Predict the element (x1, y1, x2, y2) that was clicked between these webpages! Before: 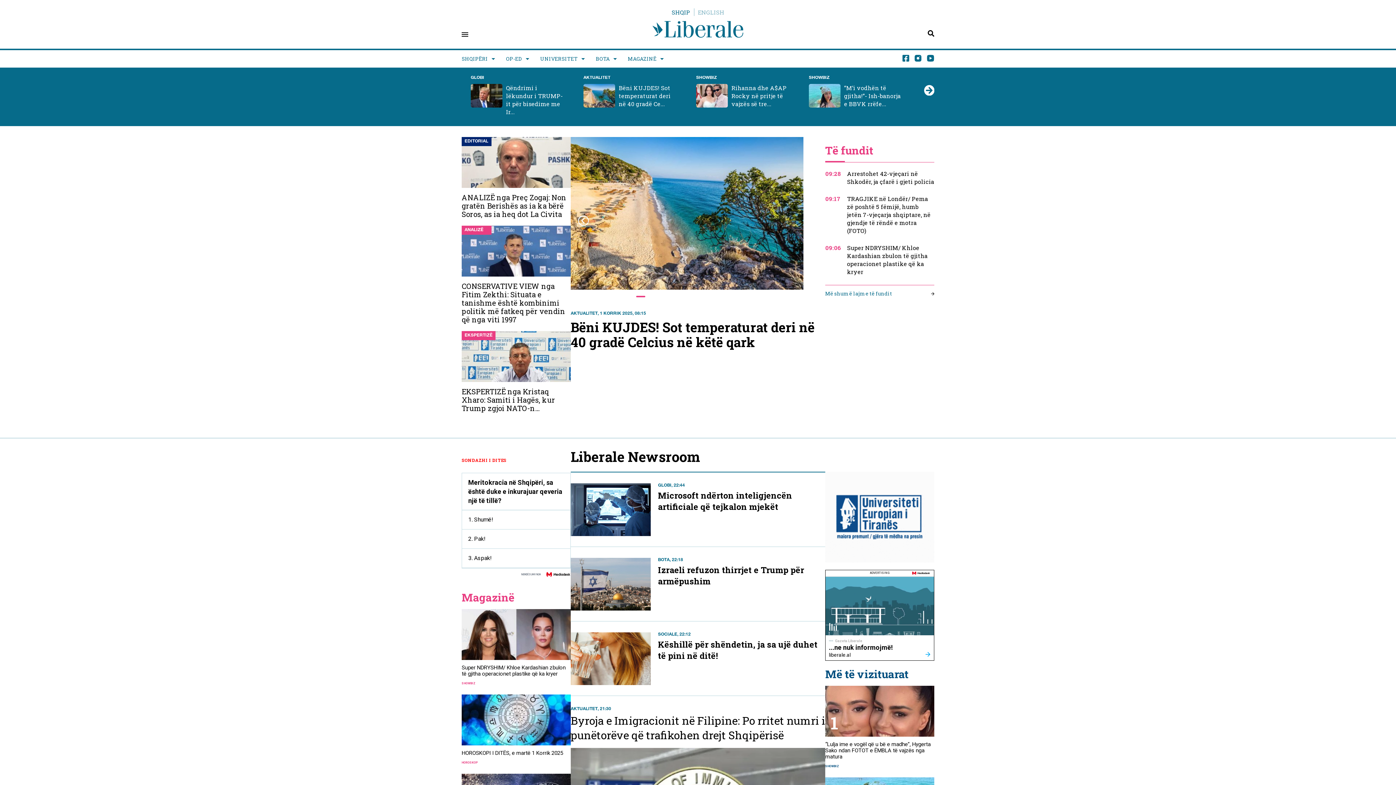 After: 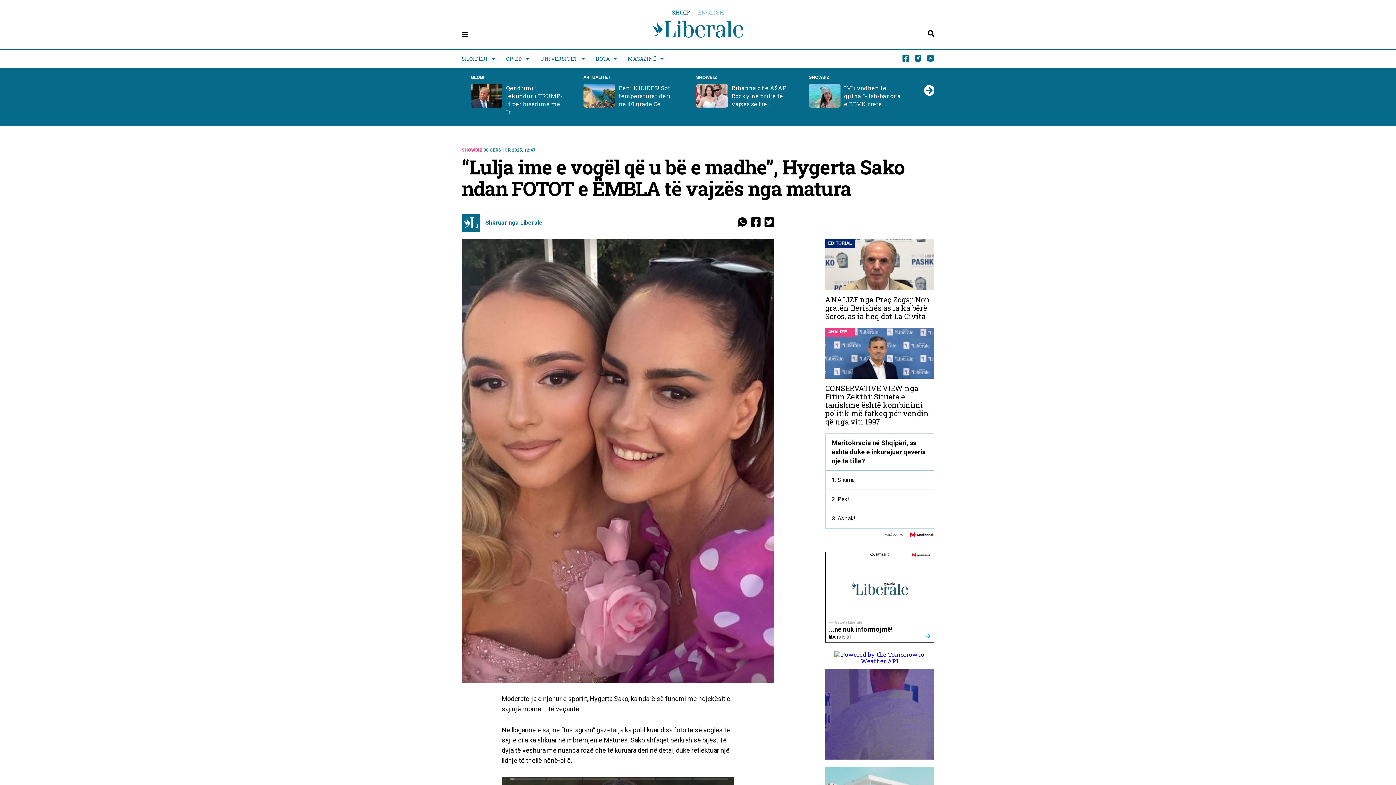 Action: label: “Lulja ime e vogël që u bë e madhe”, Hygerta Sako ndan FOTOT e ËMBLA të vajzës nga matura bbox: (825, 741, 934, 760)